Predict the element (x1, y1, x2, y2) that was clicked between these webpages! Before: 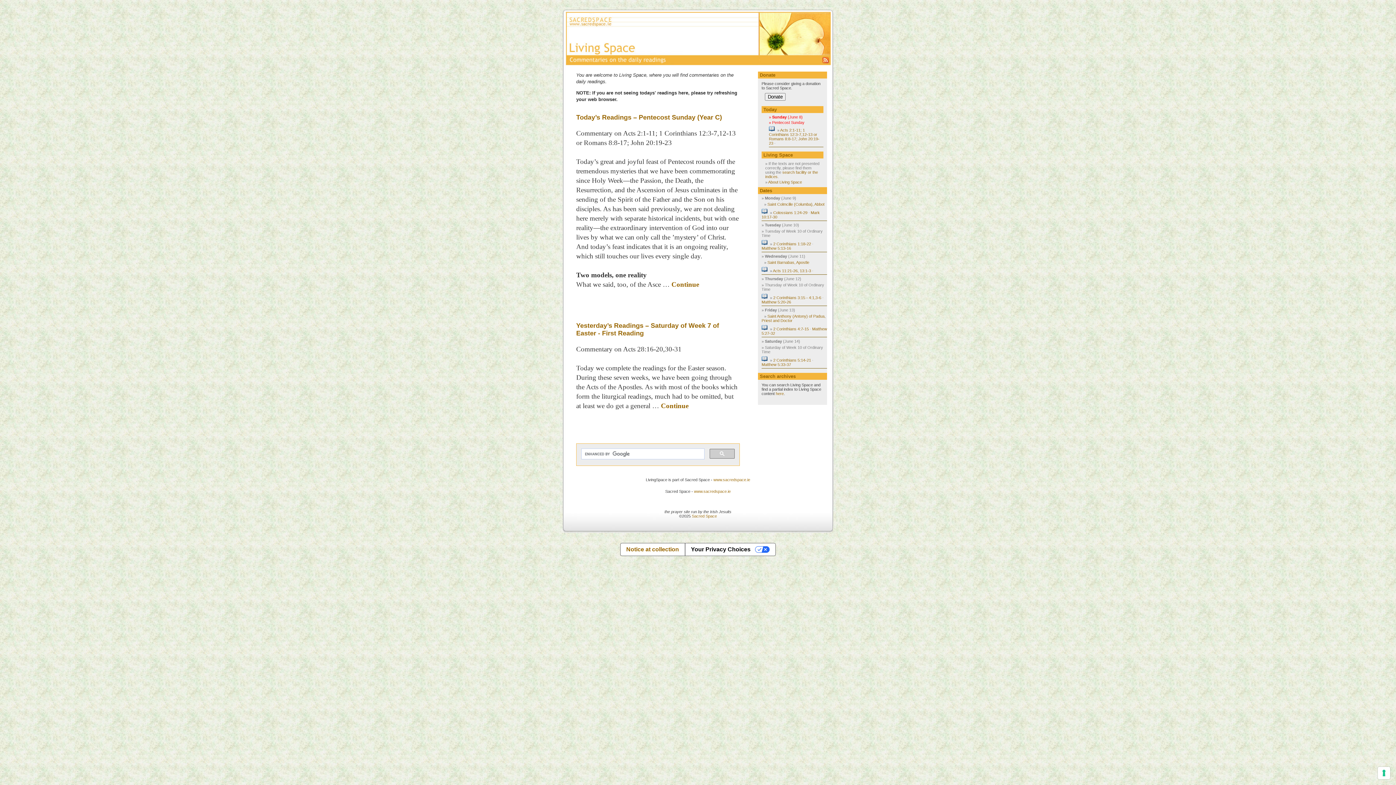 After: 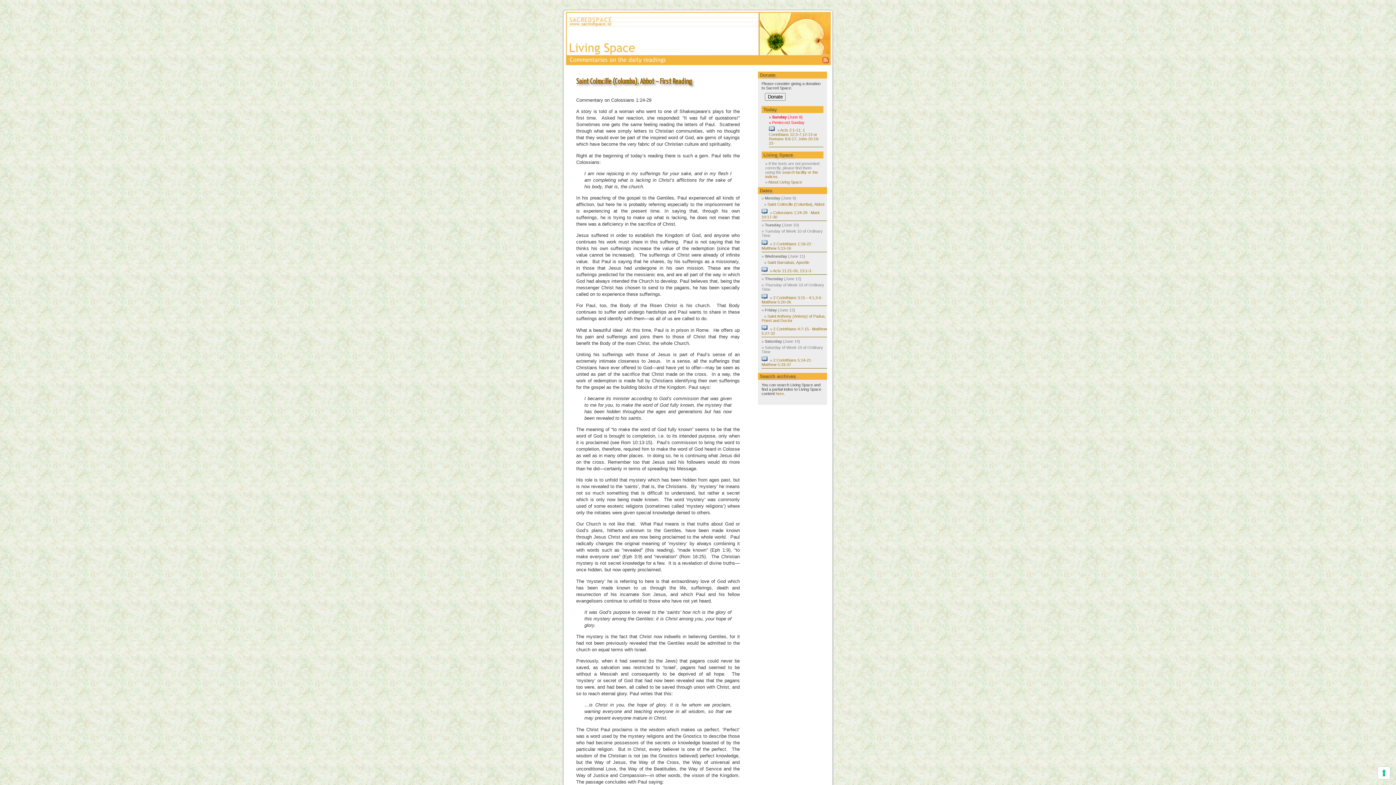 Action: label: Colossians 1:24-29 bbox: (773, 210, 807, 214)